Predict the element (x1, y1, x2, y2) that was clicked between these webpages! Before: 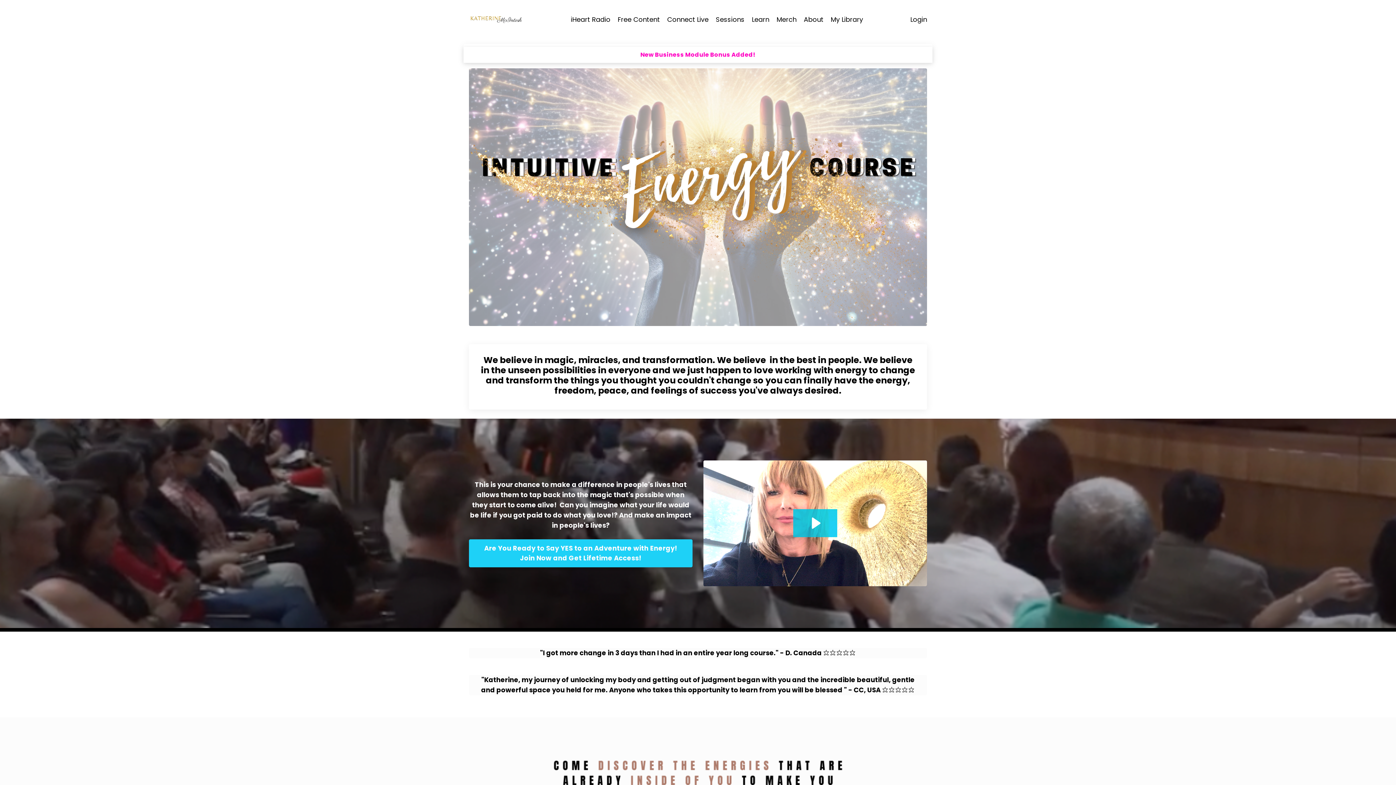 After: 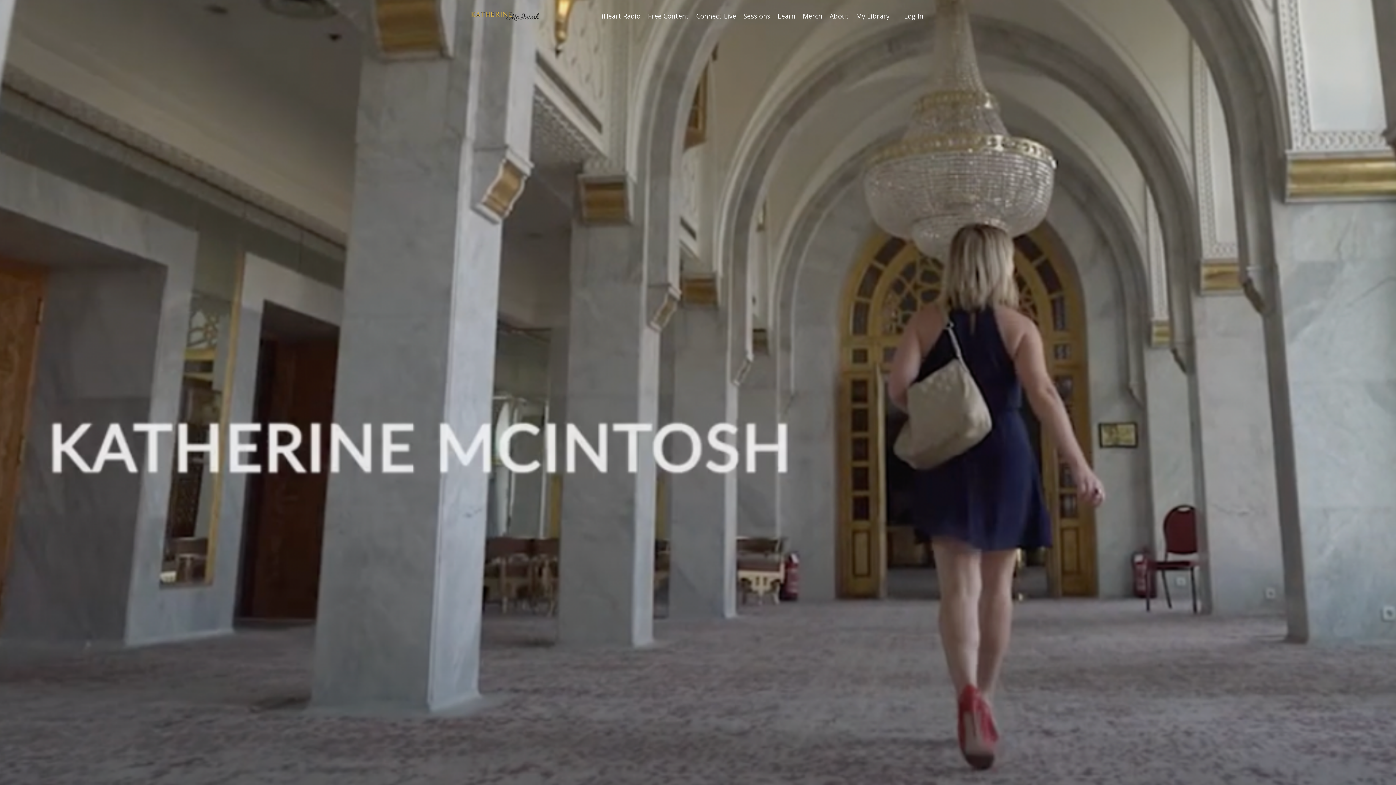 Action: bbox: (667, 14, 708, 24) label: Connect Live